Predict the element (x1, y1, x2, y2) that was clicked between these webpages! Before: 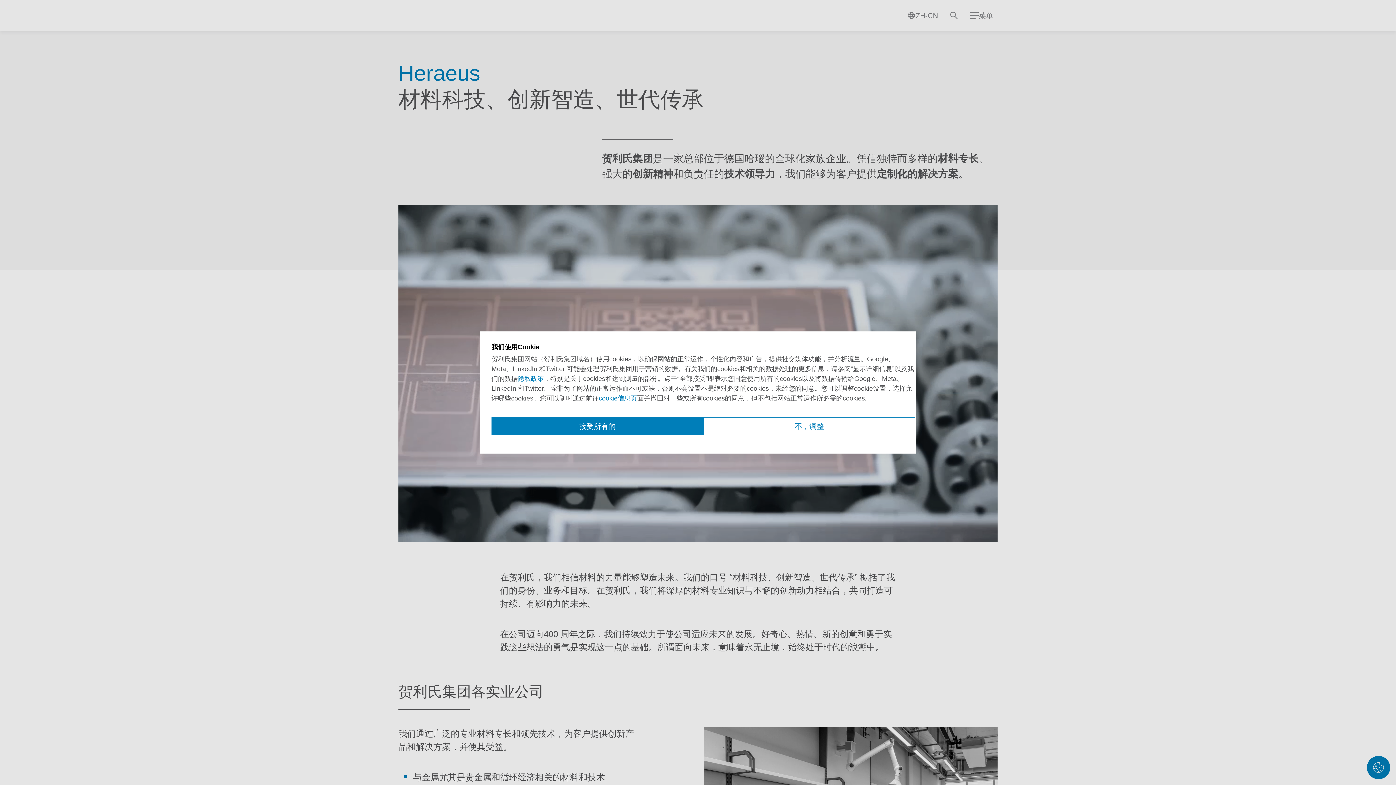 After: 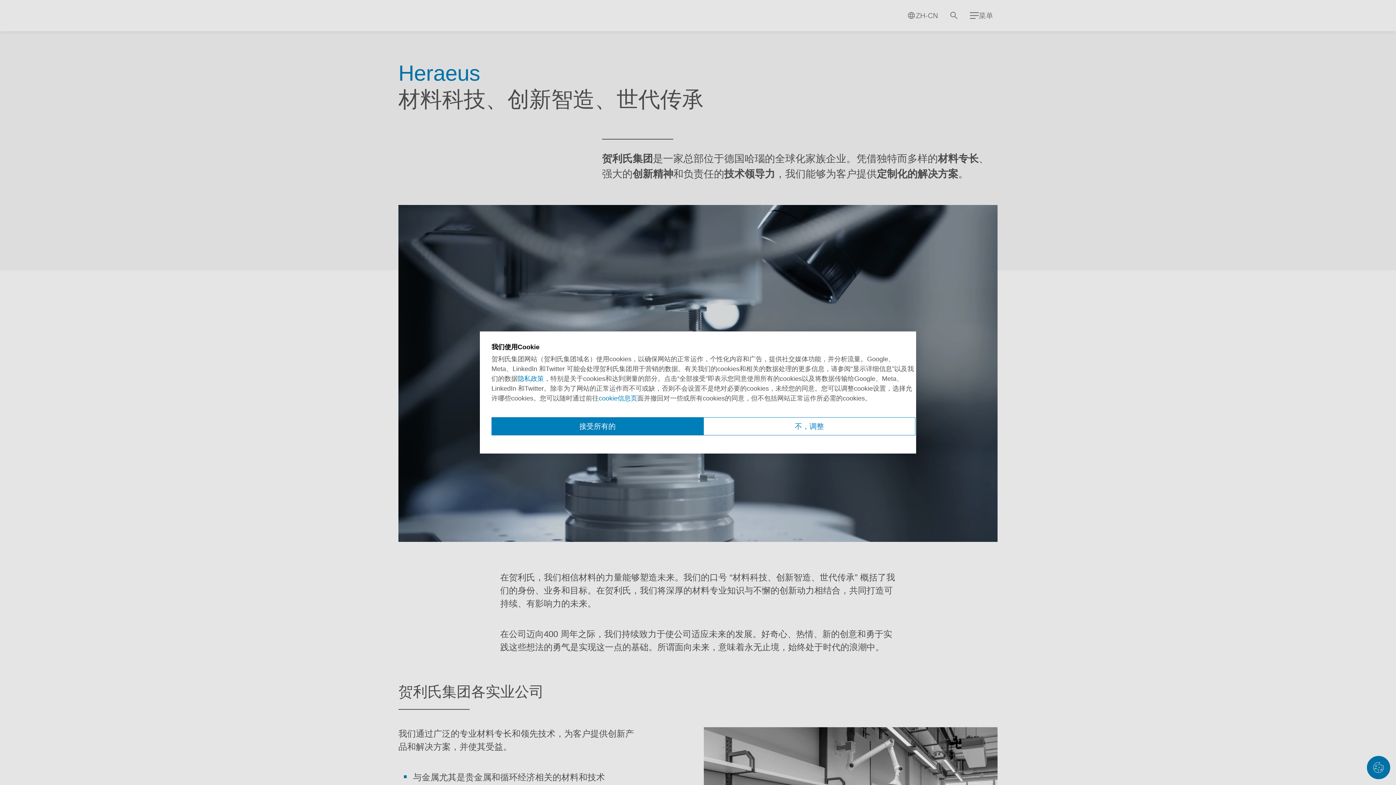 Action: label: cookie信息页 bbox: (598, 394, 637, 402)